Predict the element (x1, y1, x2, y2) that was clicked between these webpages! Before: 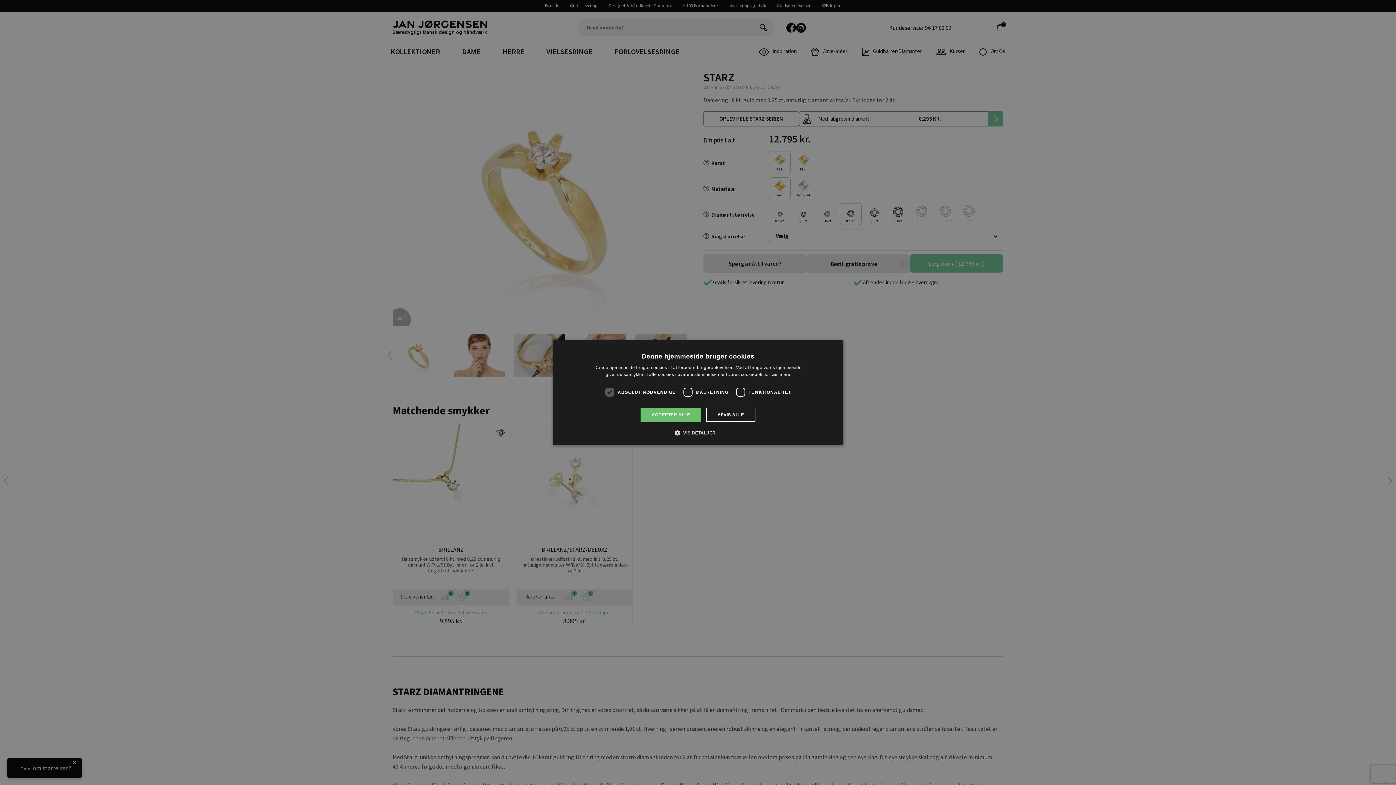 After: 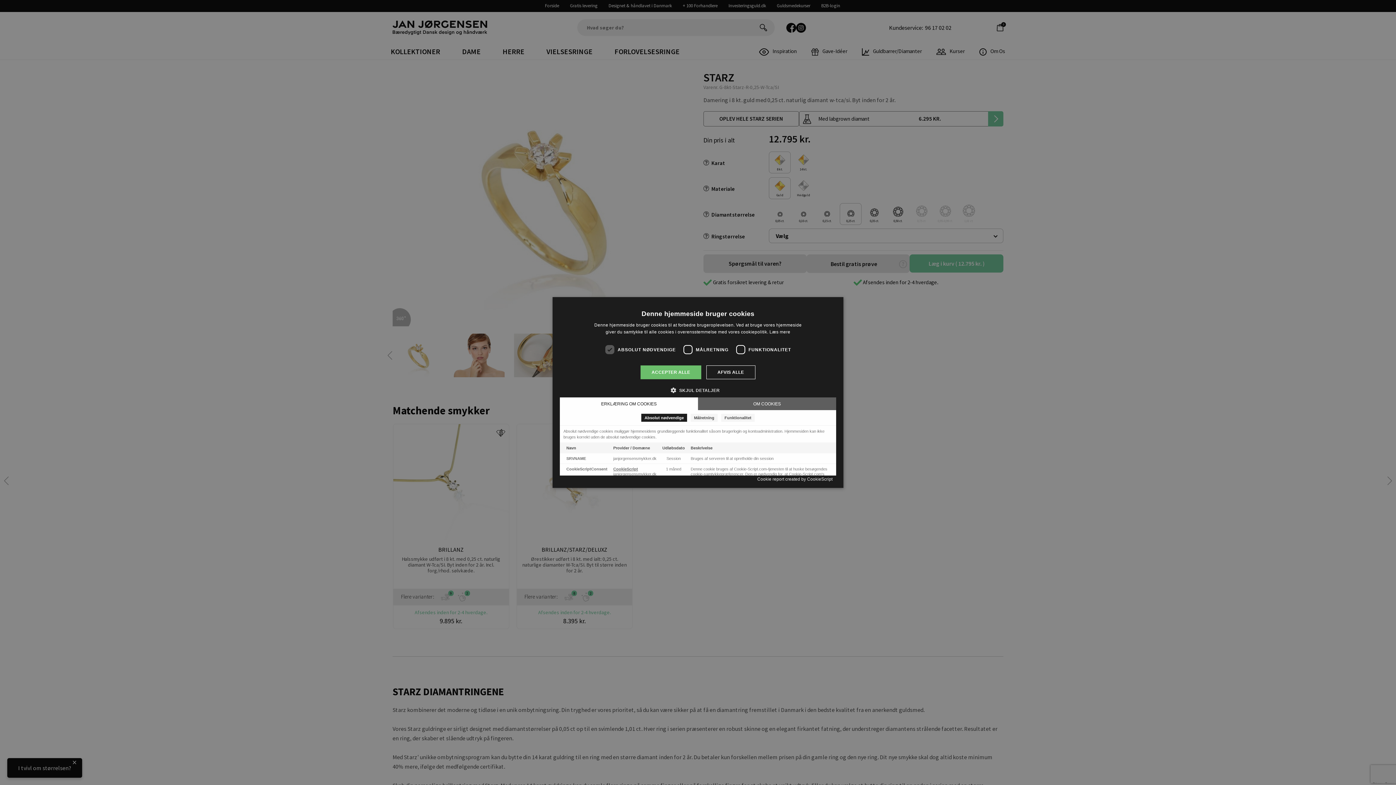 Action: label:  VIS DETALJER bbox: (680, 429, 716, 436)